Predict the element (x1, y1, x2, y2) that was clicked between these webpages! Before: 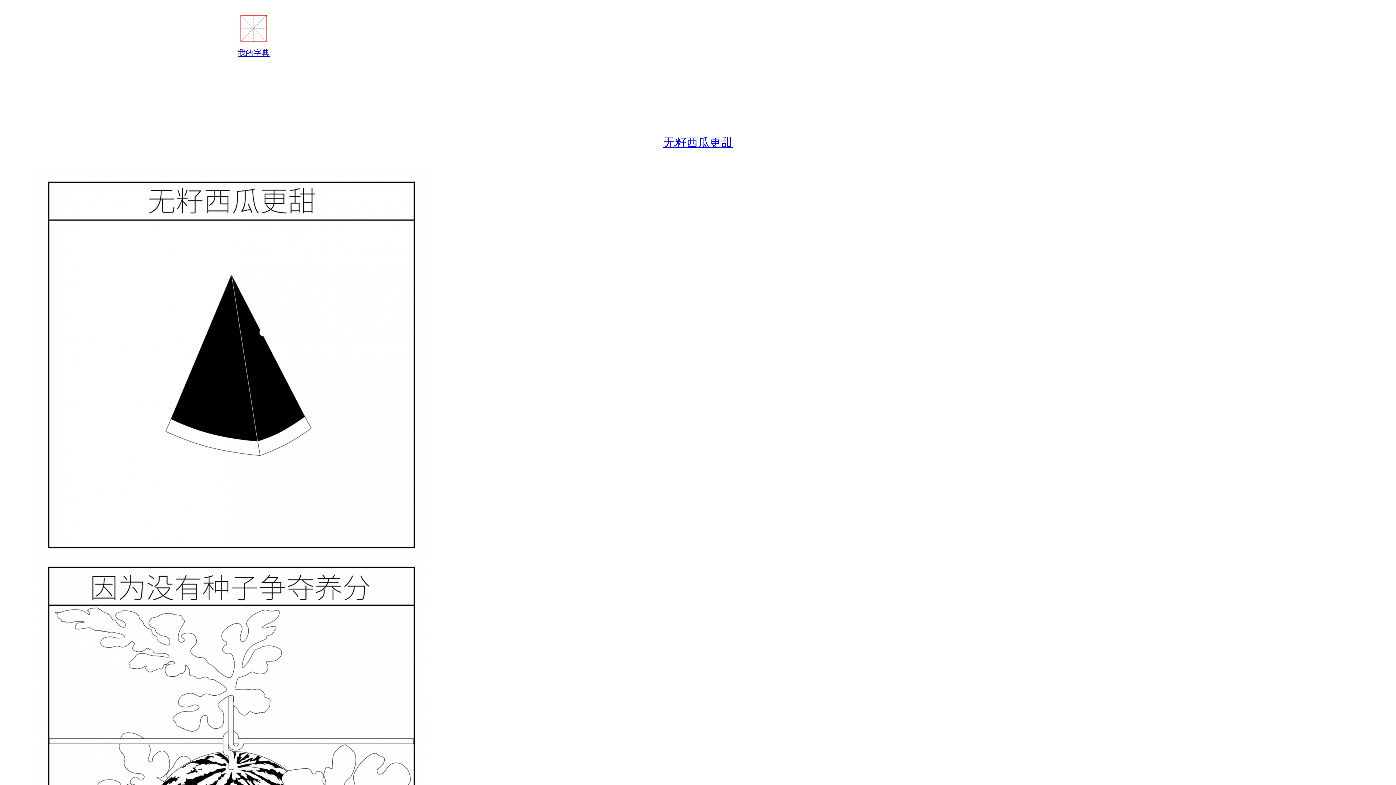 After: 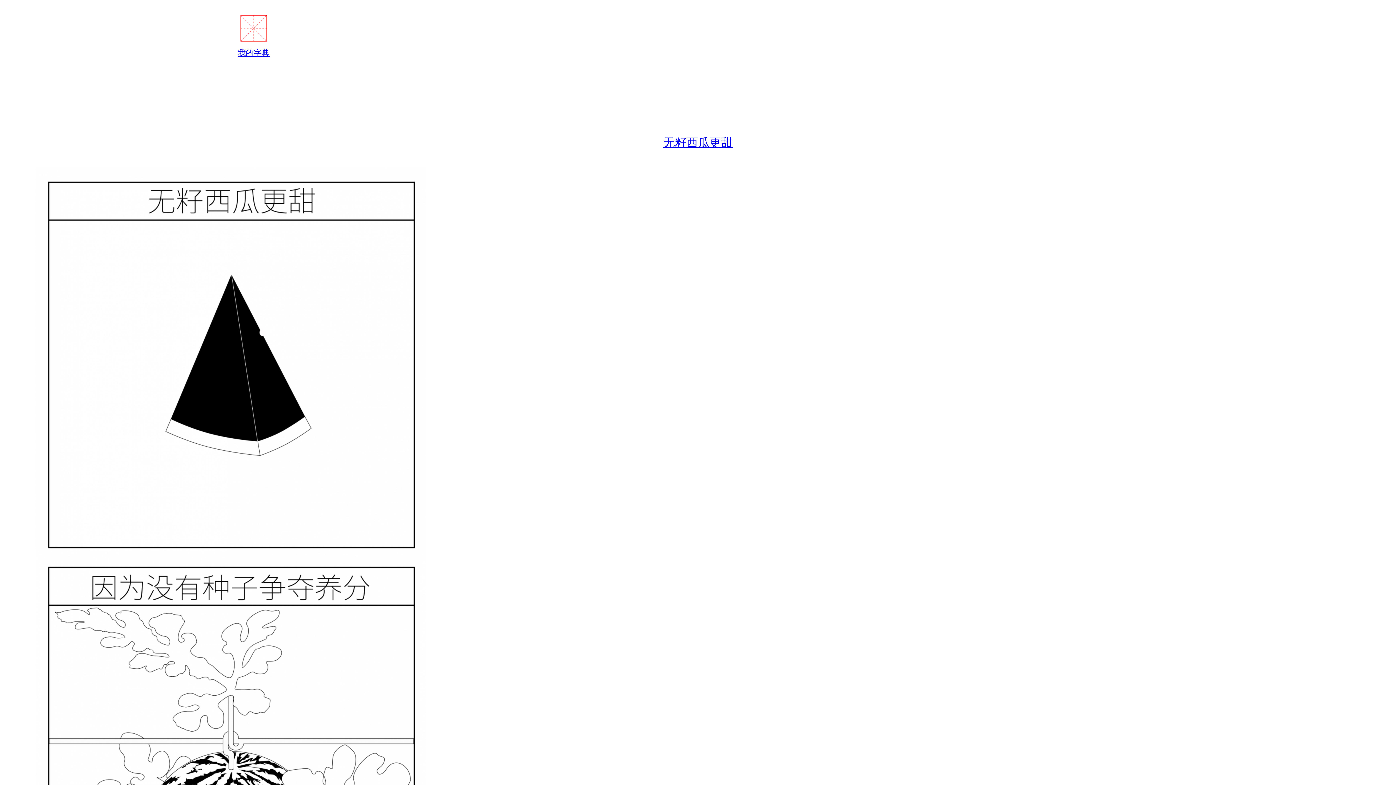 Action: bbox: (237, 47, 269, 58) label: 我的字典